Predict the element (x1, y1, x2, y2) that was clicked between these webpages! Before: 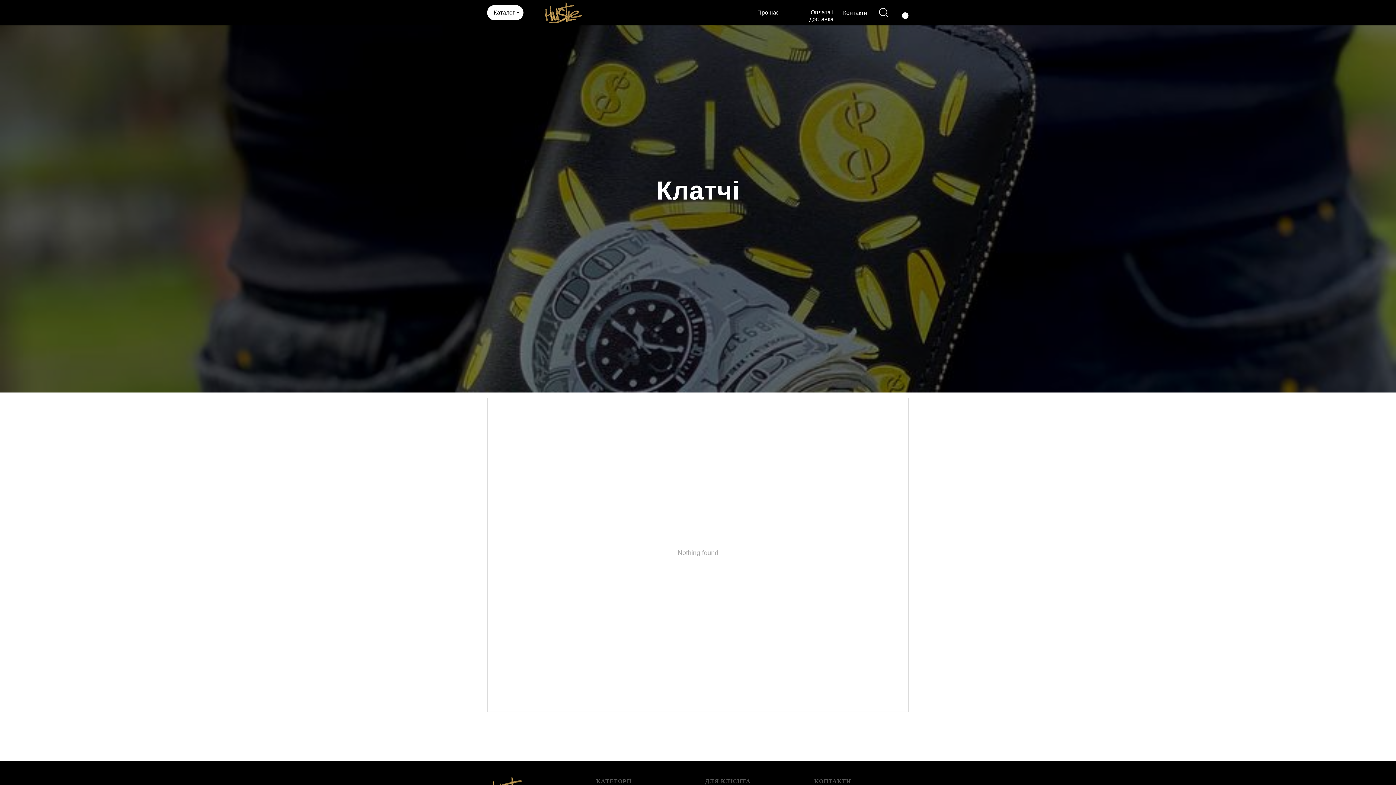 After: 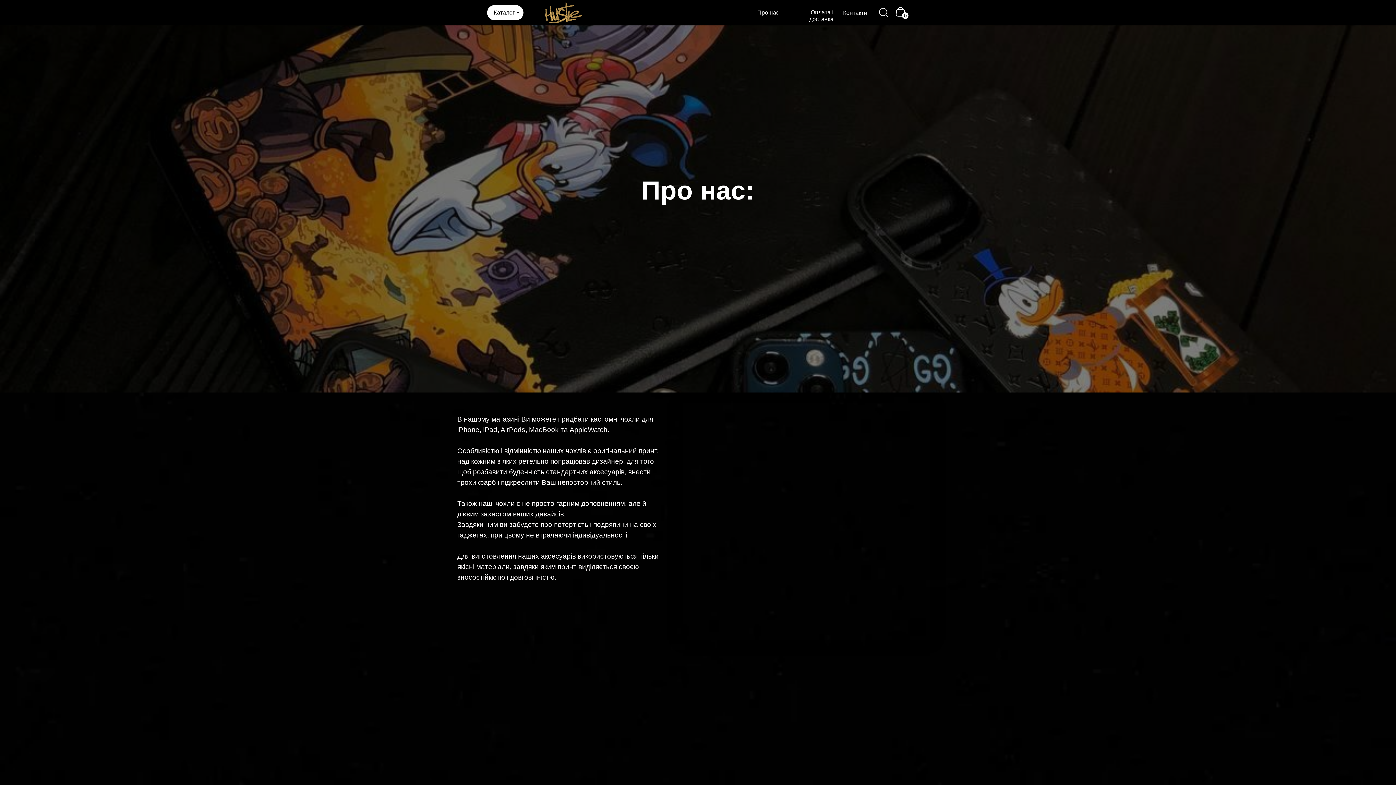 Action: bbox: (755, 8, 779, 16) label: Про нас